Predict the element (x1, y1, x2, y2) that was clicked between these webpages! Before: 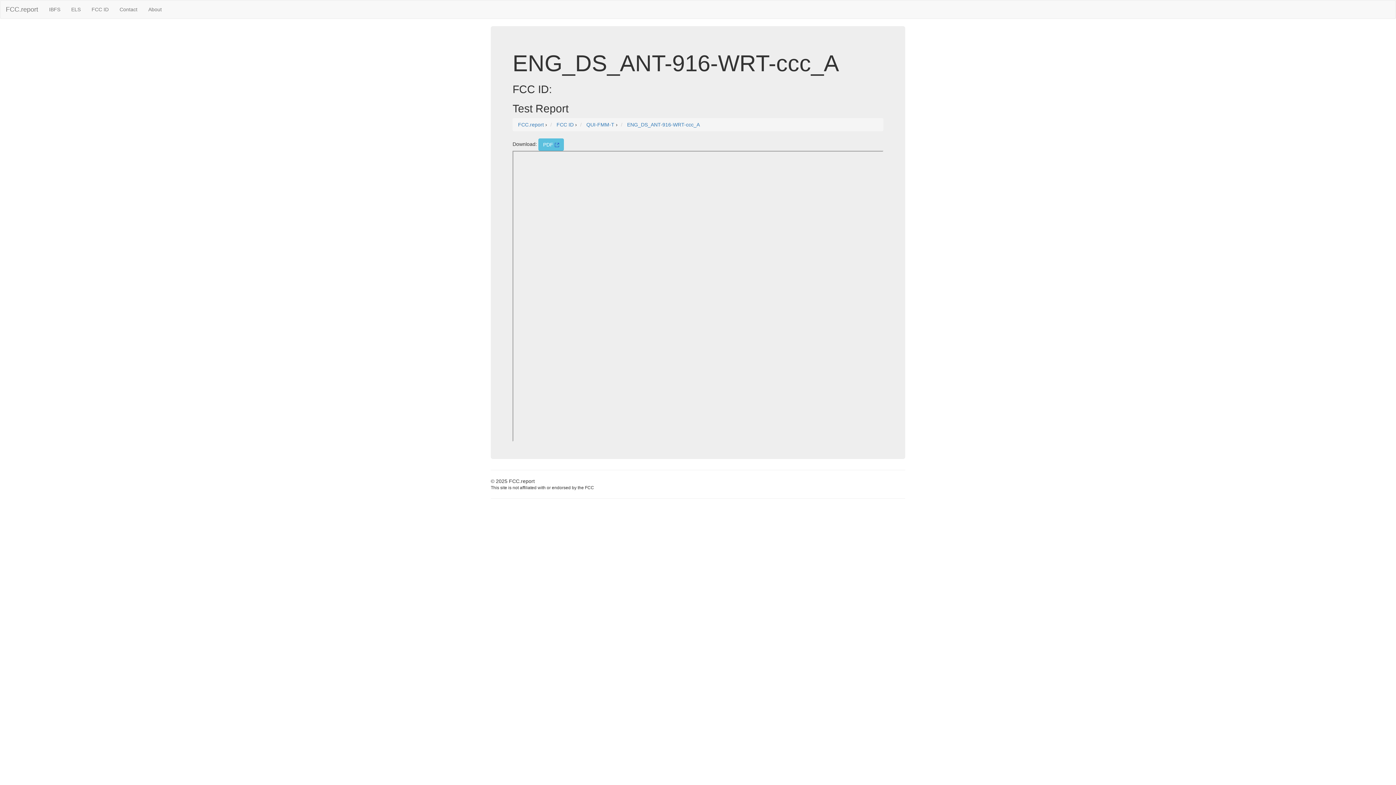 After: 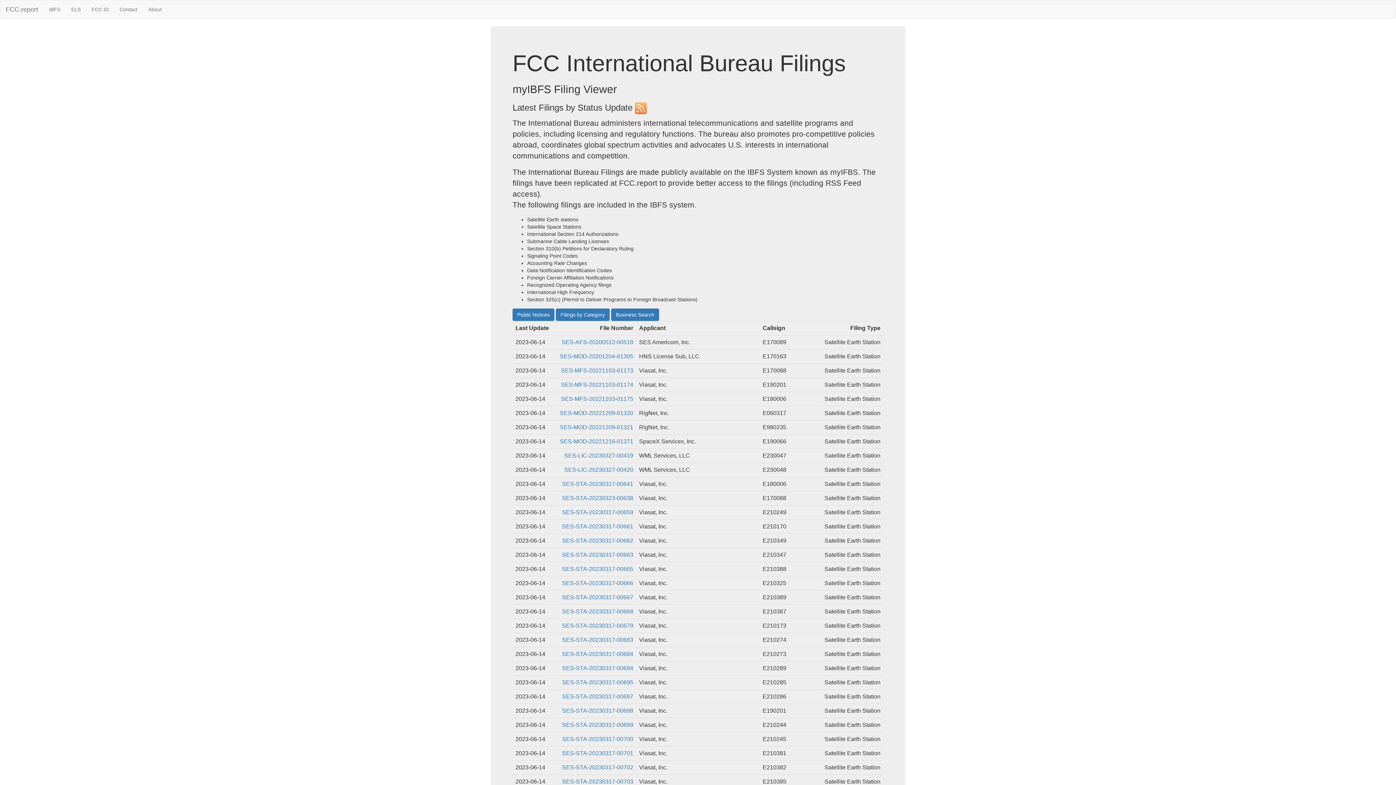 Action: bbox: (43, 0, 65, 18) label: IBFS